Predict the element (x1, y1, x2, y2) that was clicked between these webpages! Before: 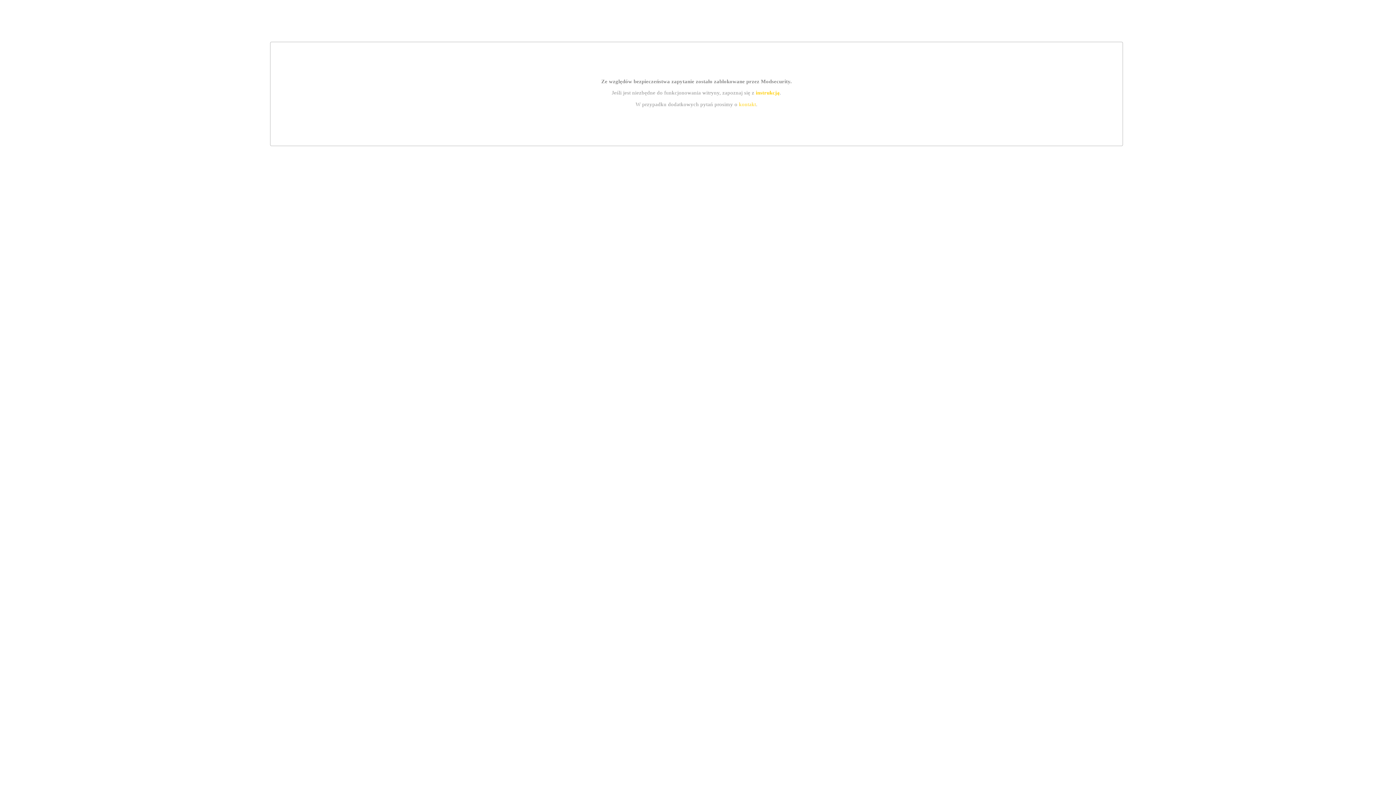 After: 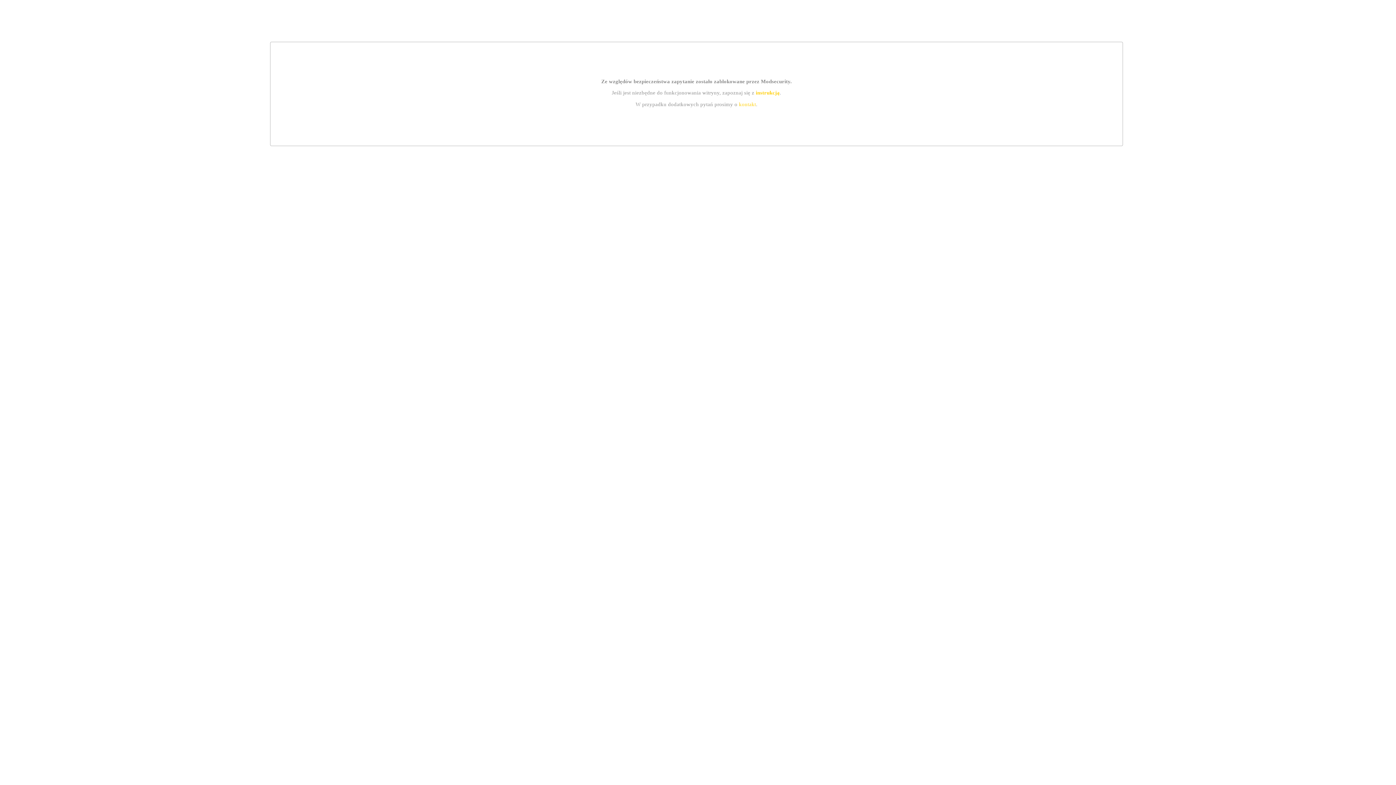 Action: bbox: (739, 101, 756, 107) label: kontakt